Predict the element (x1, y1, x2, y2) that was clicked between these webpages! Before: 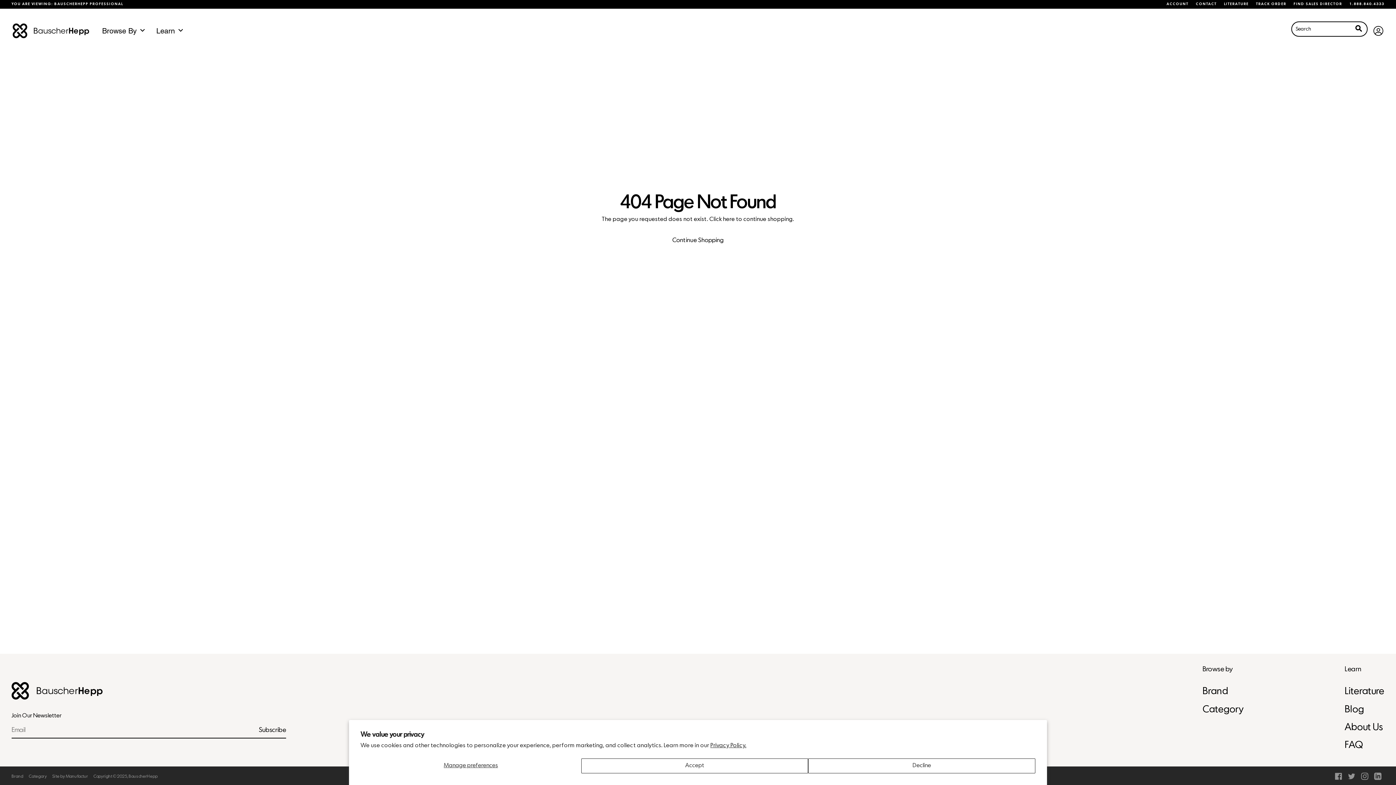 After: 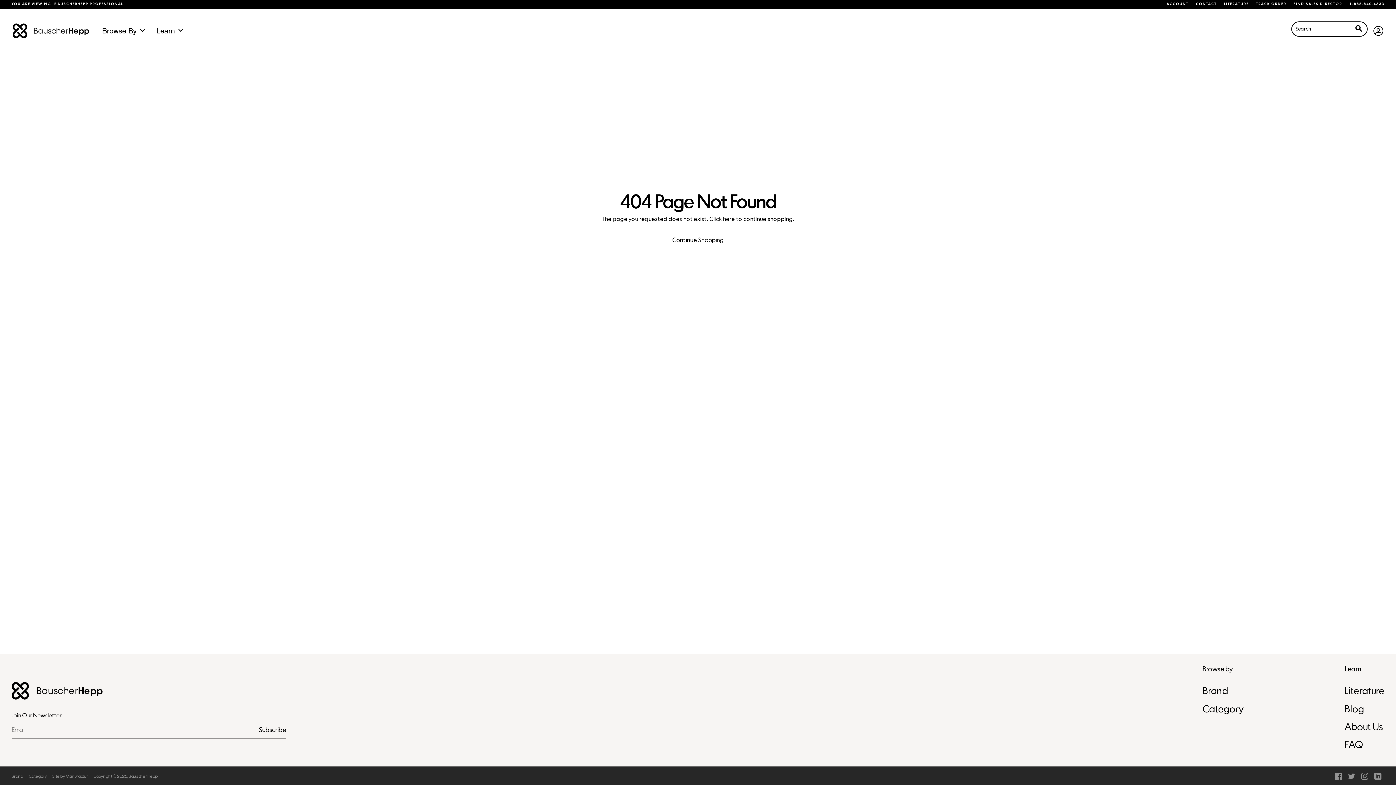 Action: label: Decline bbox: (808, 758, 1035, 773)